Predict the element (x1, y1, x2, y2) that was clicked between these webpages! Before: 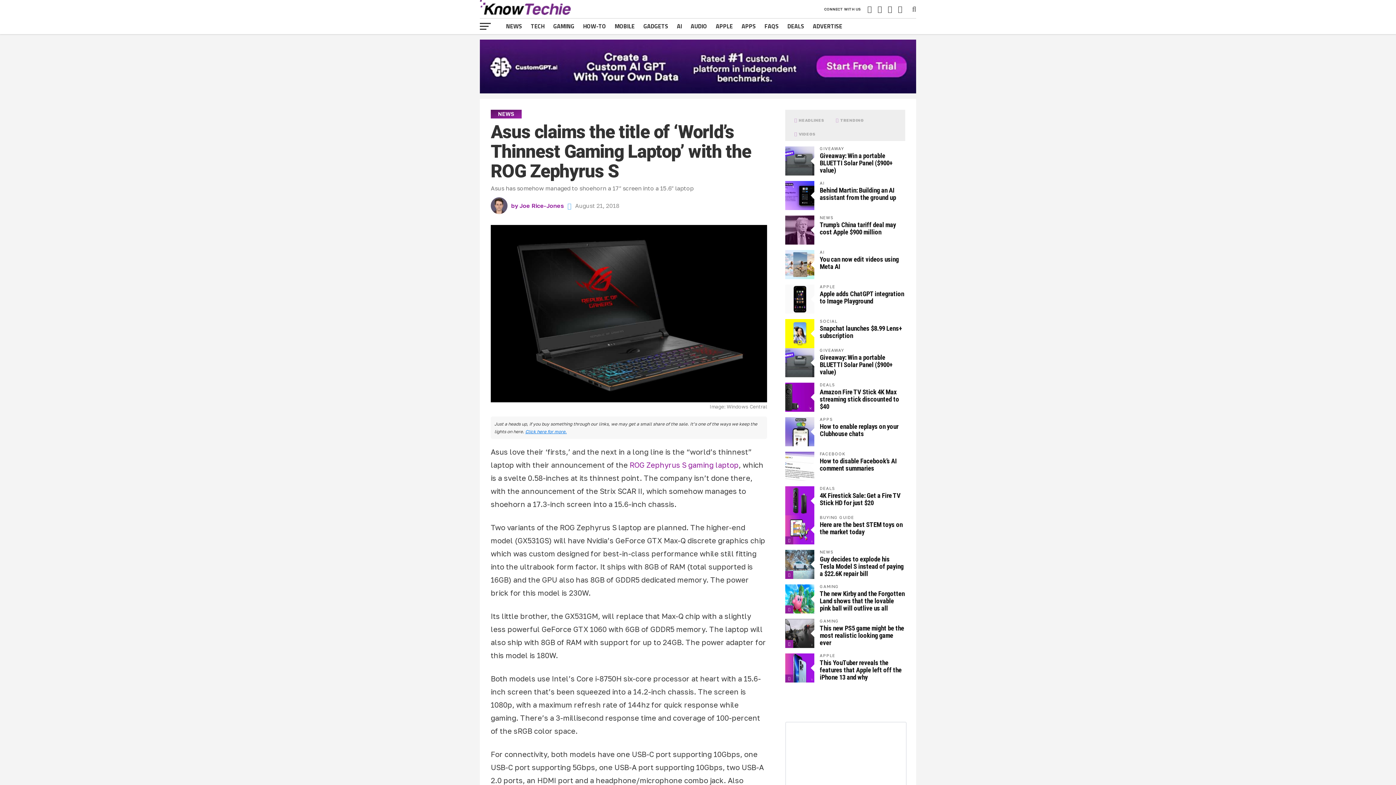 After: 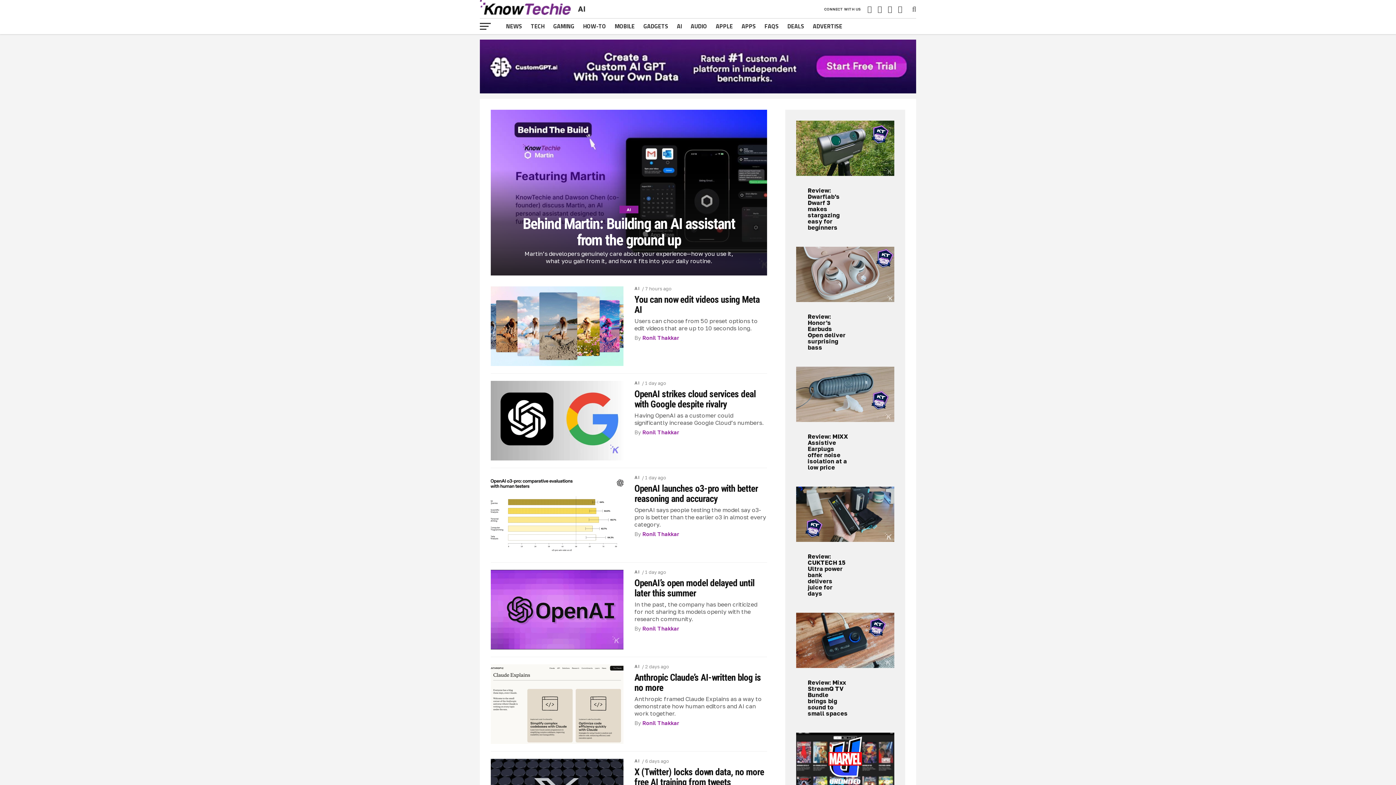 Action: bbox: (672, 18, 686, 34) label: AI